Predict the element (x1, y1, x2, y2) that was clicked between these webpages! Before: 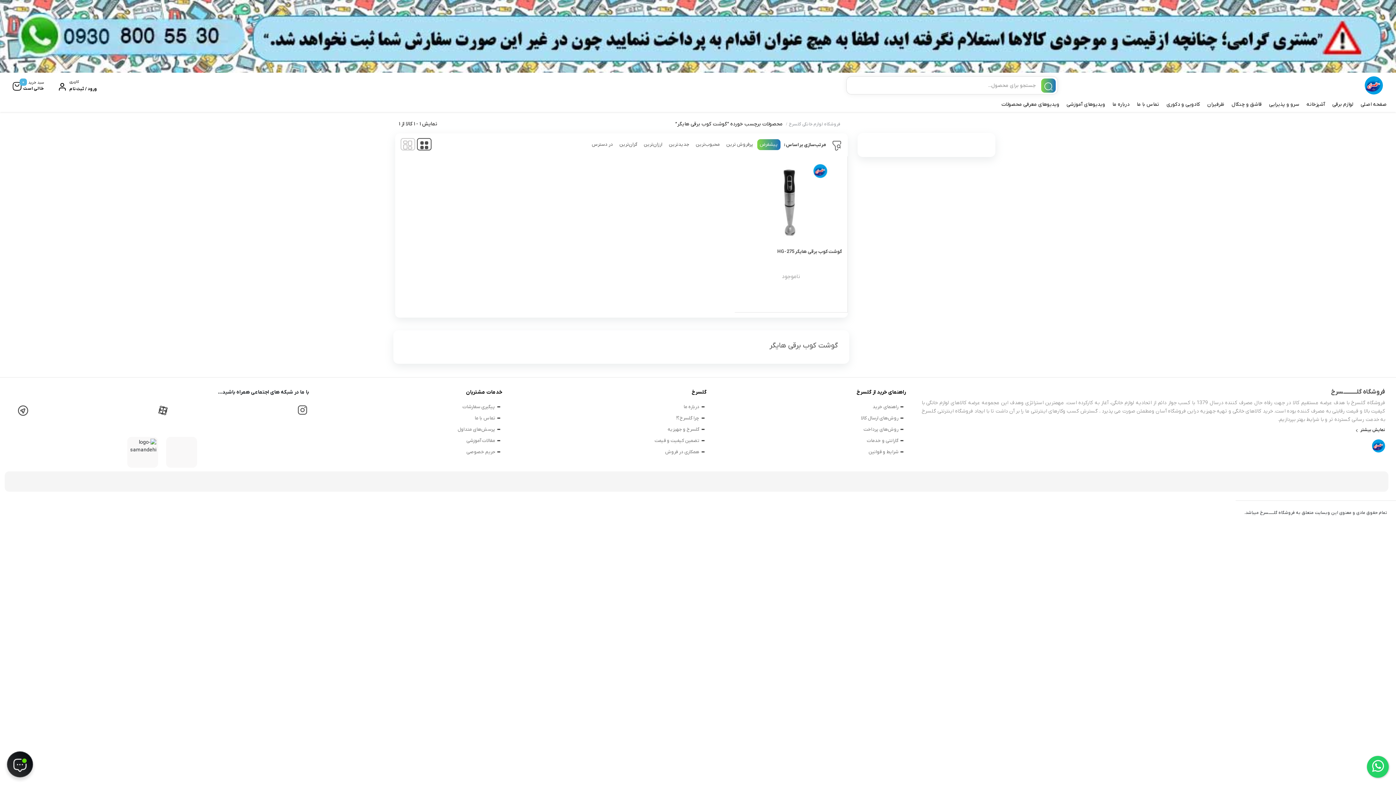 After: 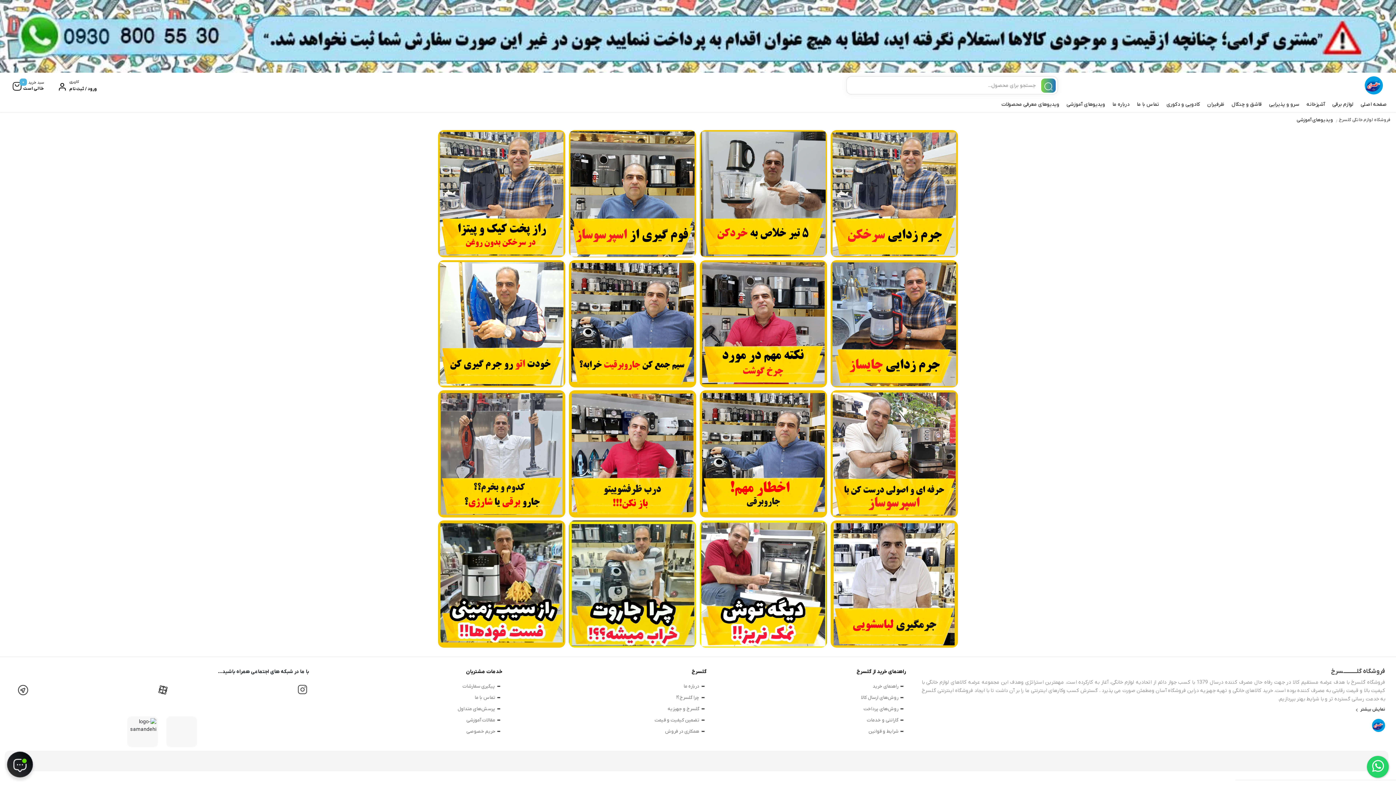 Action: bbox: (1065, 96, 1107, 110) label: ویدیوهای آموزشی